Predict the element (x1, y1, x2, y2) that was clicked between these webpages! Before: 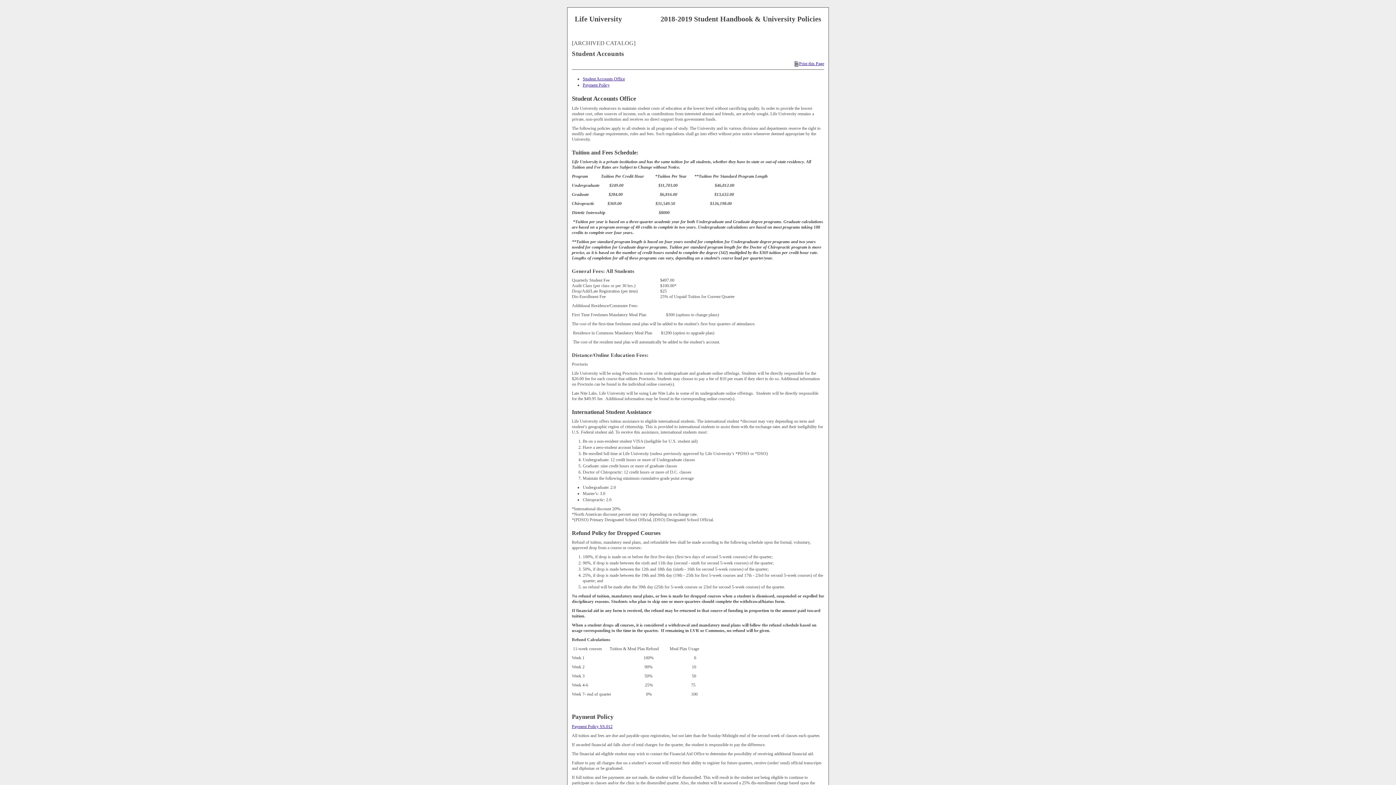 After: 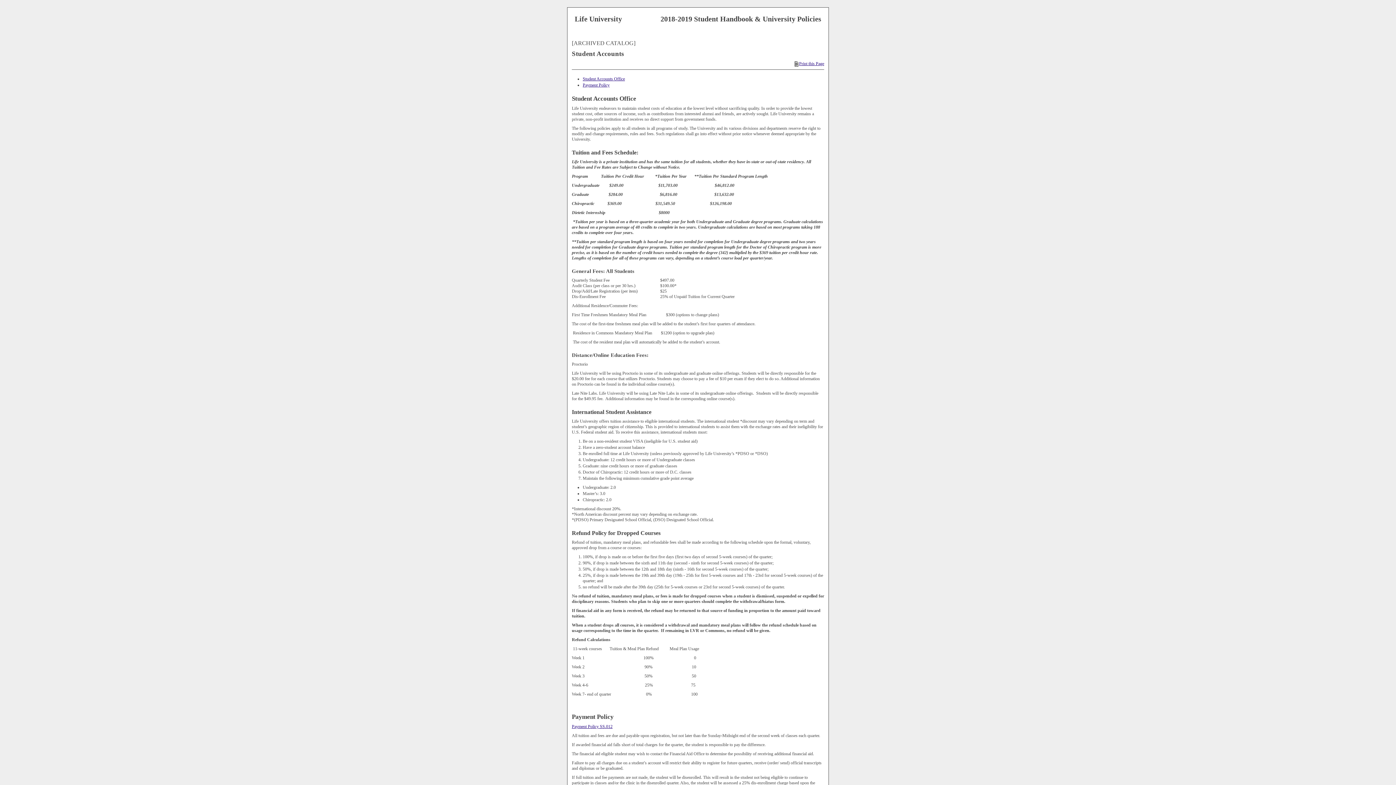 Action: label: Print this Page bbox: (794, 61, 824, 66)